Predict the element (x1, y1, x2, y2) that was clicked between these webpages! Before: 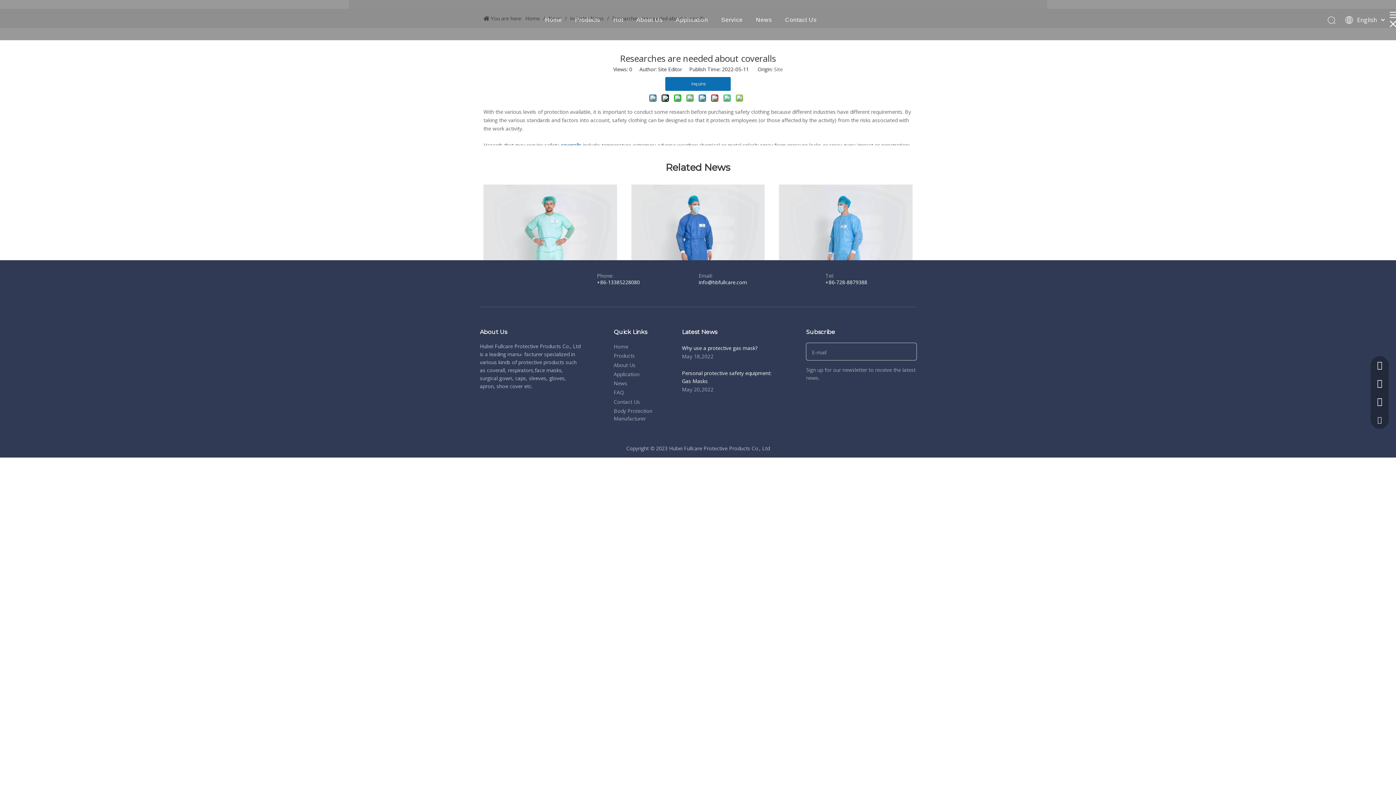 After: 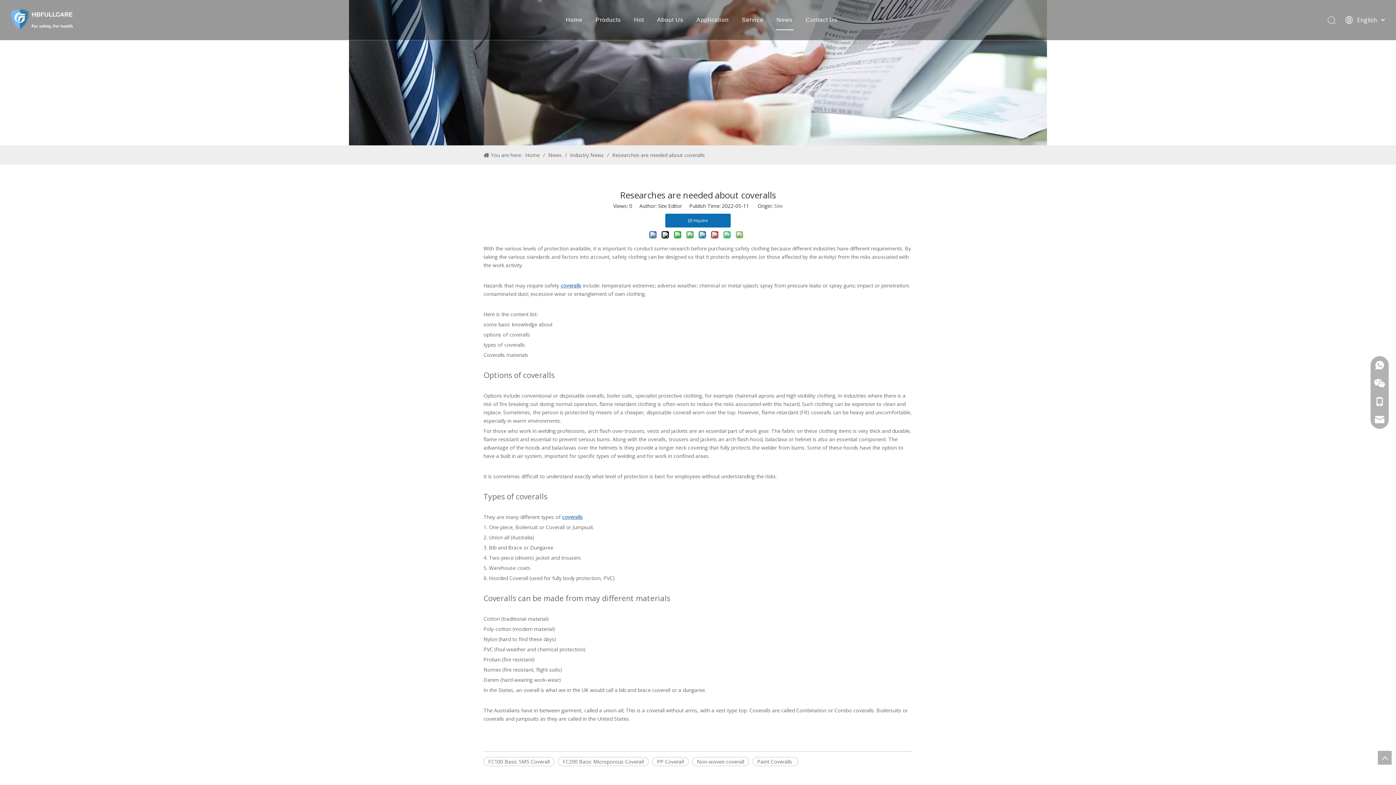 Action: bbox: (0, 23, 42, 31)